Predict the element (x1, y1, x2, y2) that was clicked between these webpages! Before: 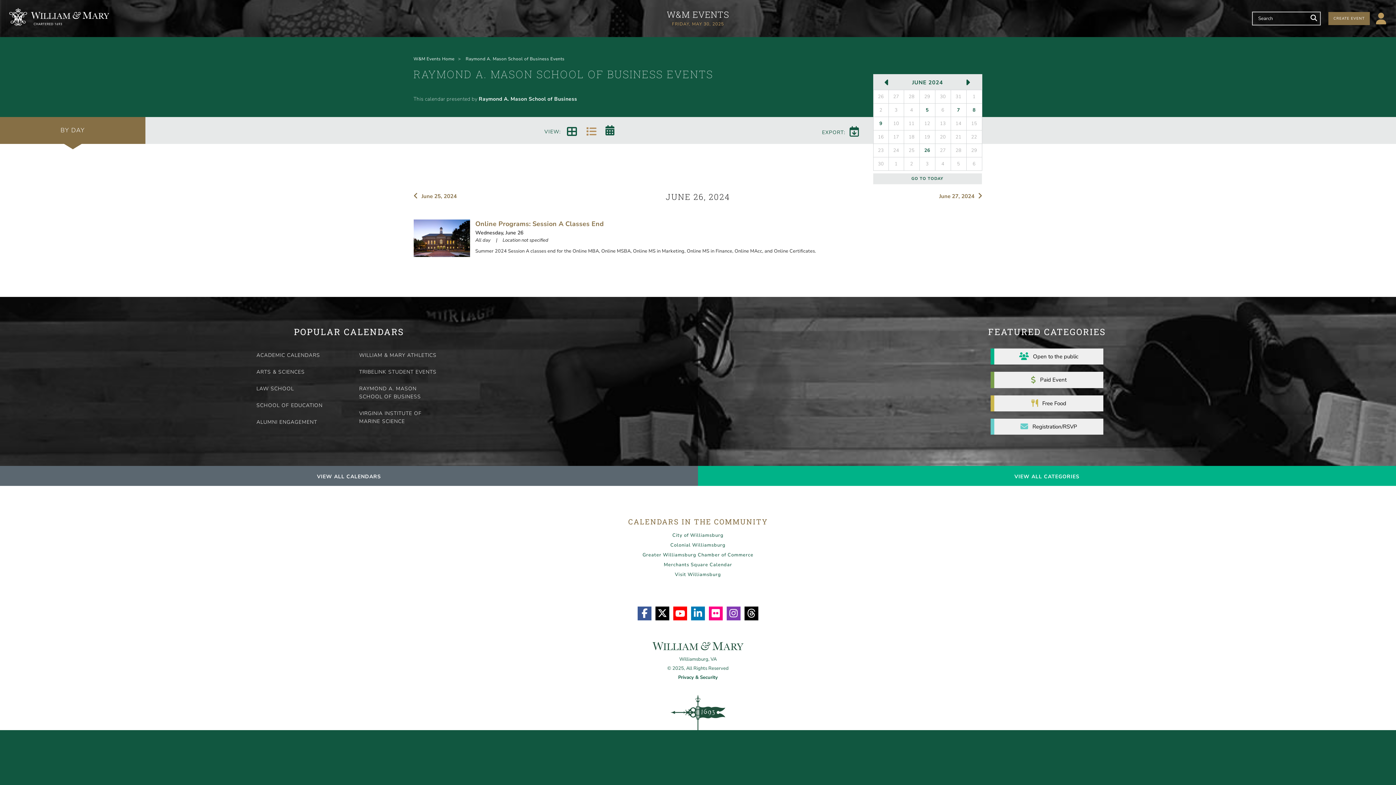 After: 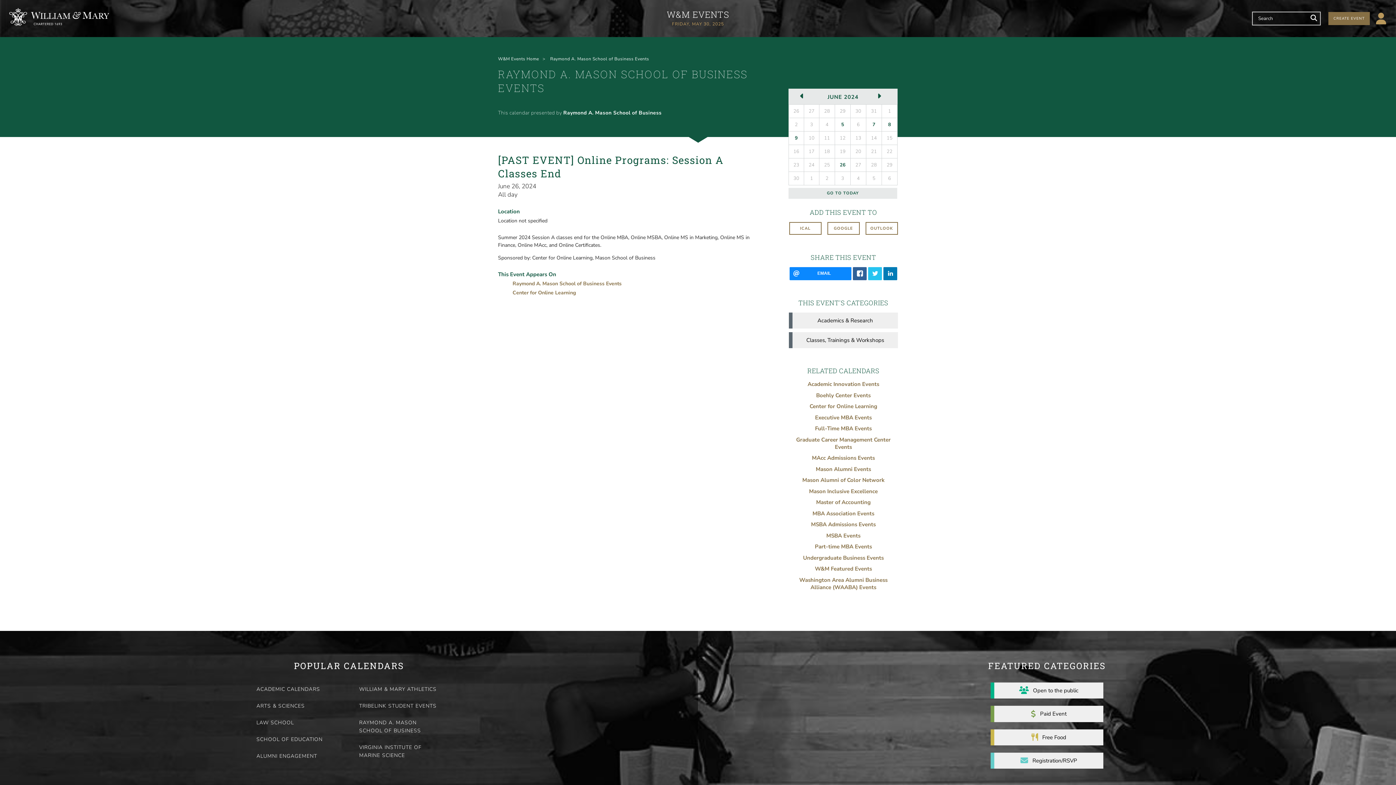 Action: bbox: (475, 219, 667, 228) label: Online Programs: Session A Classes End